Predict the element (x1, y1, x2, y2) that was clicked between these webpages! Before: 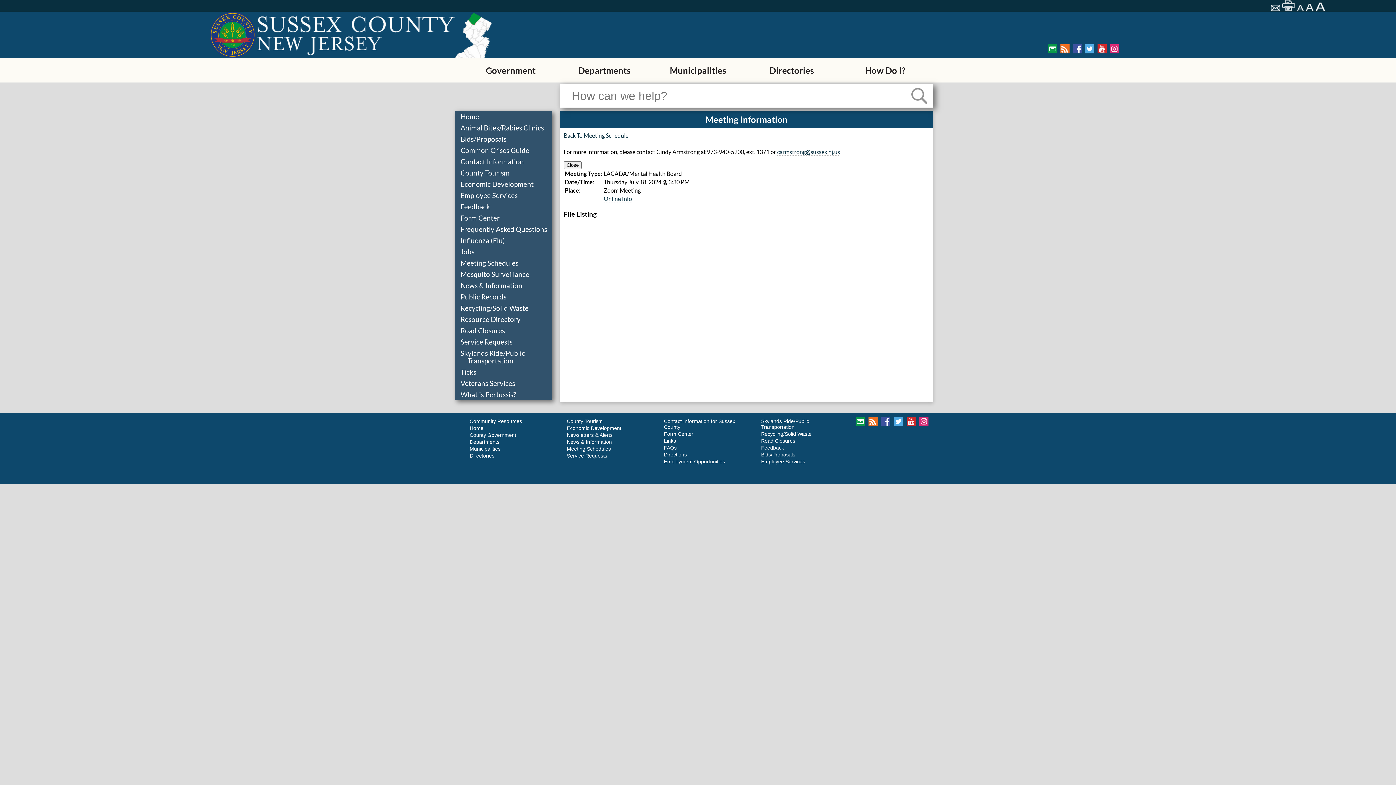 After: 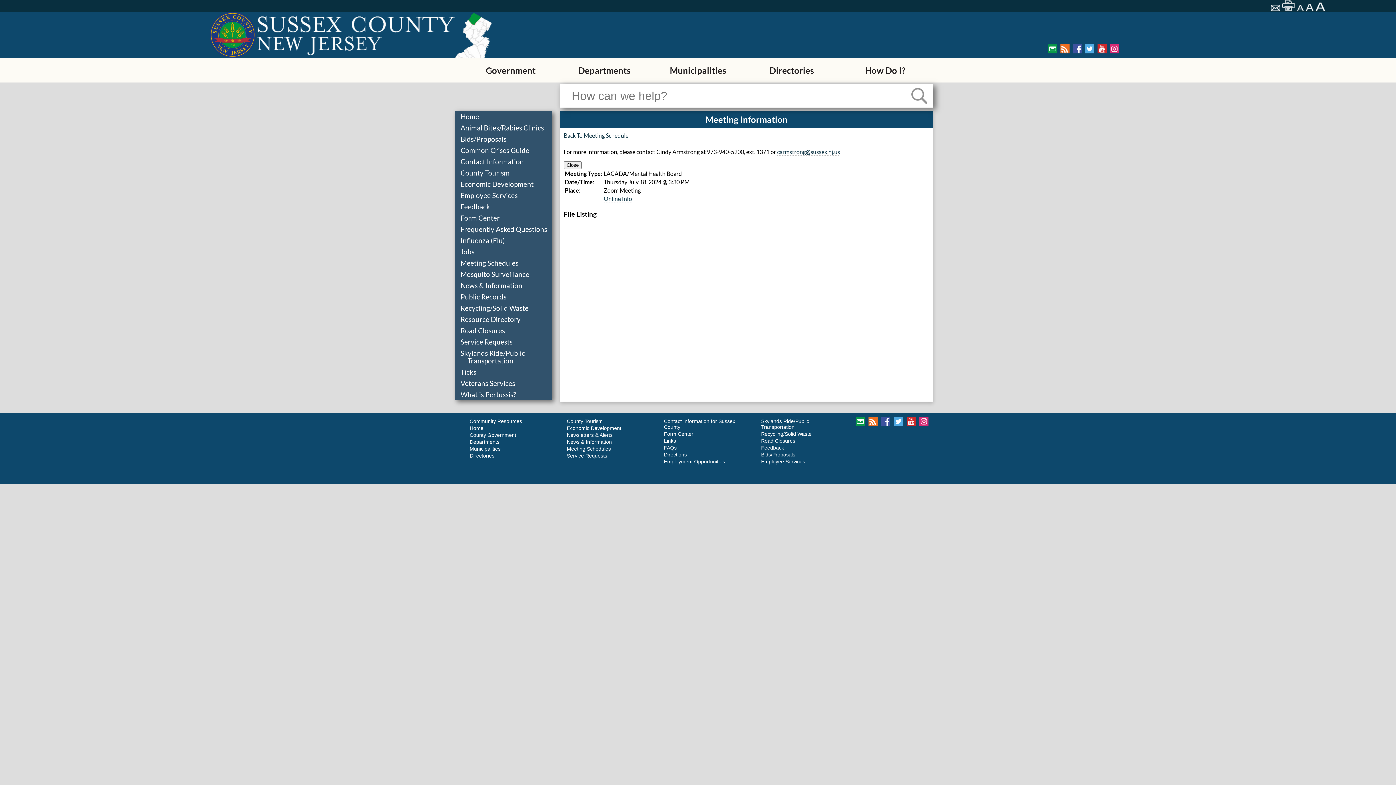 Action: bbox: (893, 423, 904, 429)